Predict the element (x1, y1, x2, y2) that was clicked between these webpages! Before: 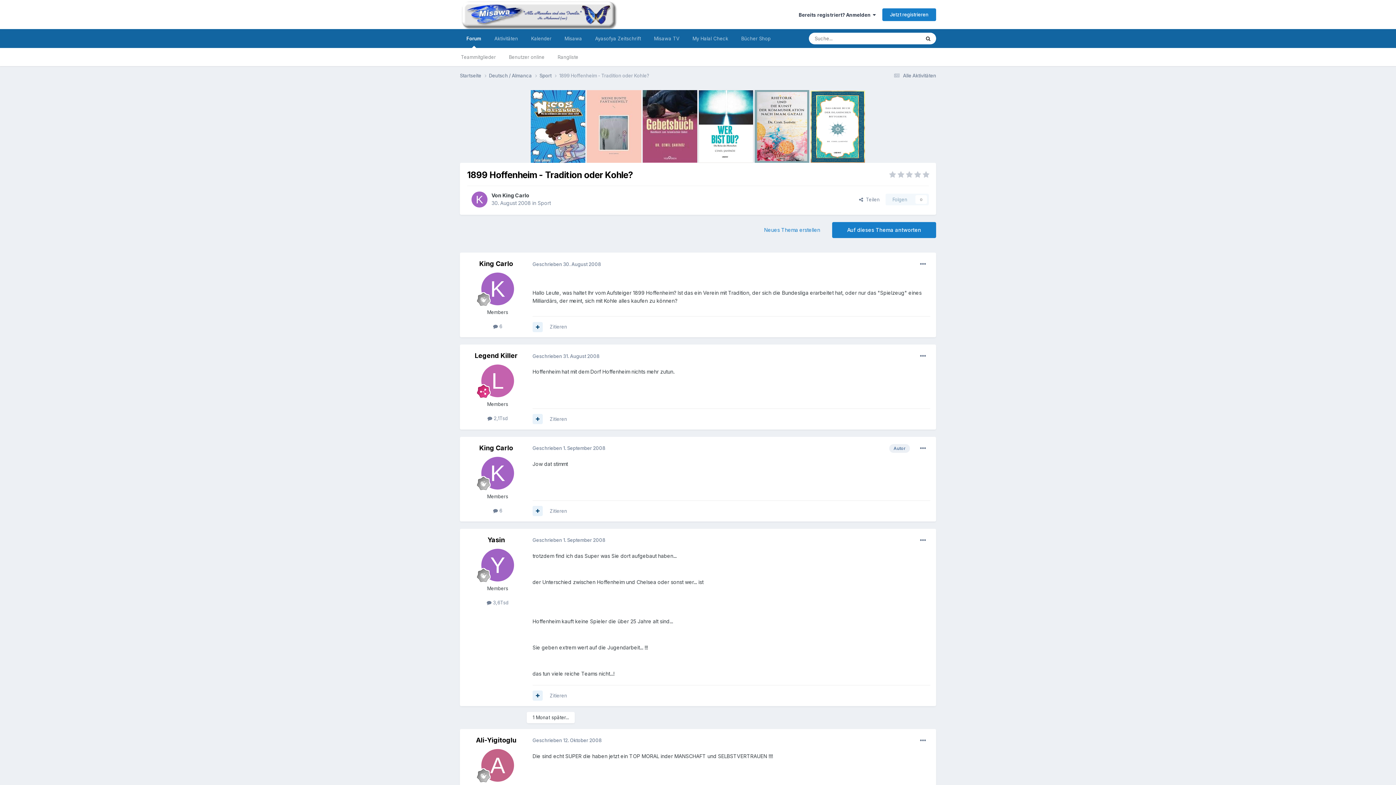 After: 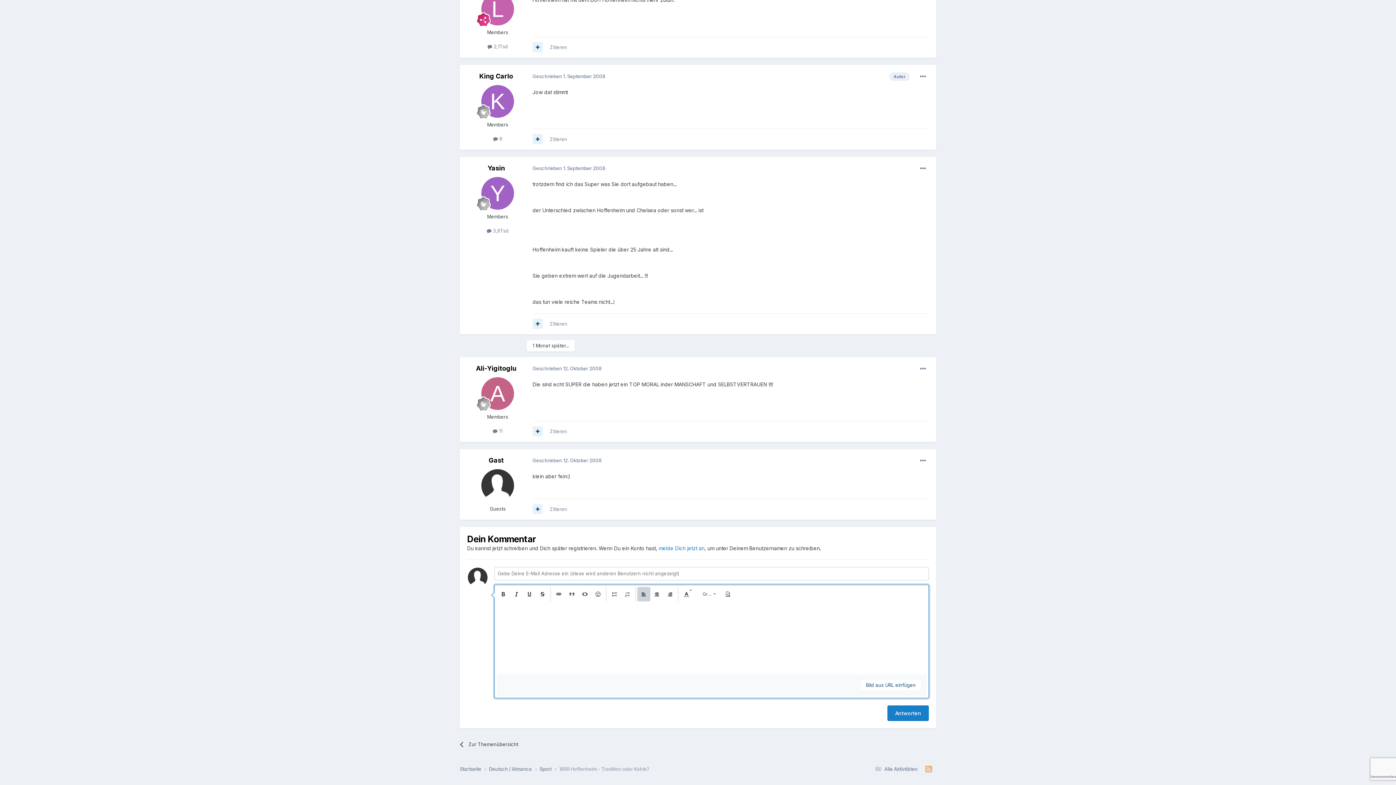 Action: bbox: (832, 222, 936, 238) label: Auf dieses Thema antworten